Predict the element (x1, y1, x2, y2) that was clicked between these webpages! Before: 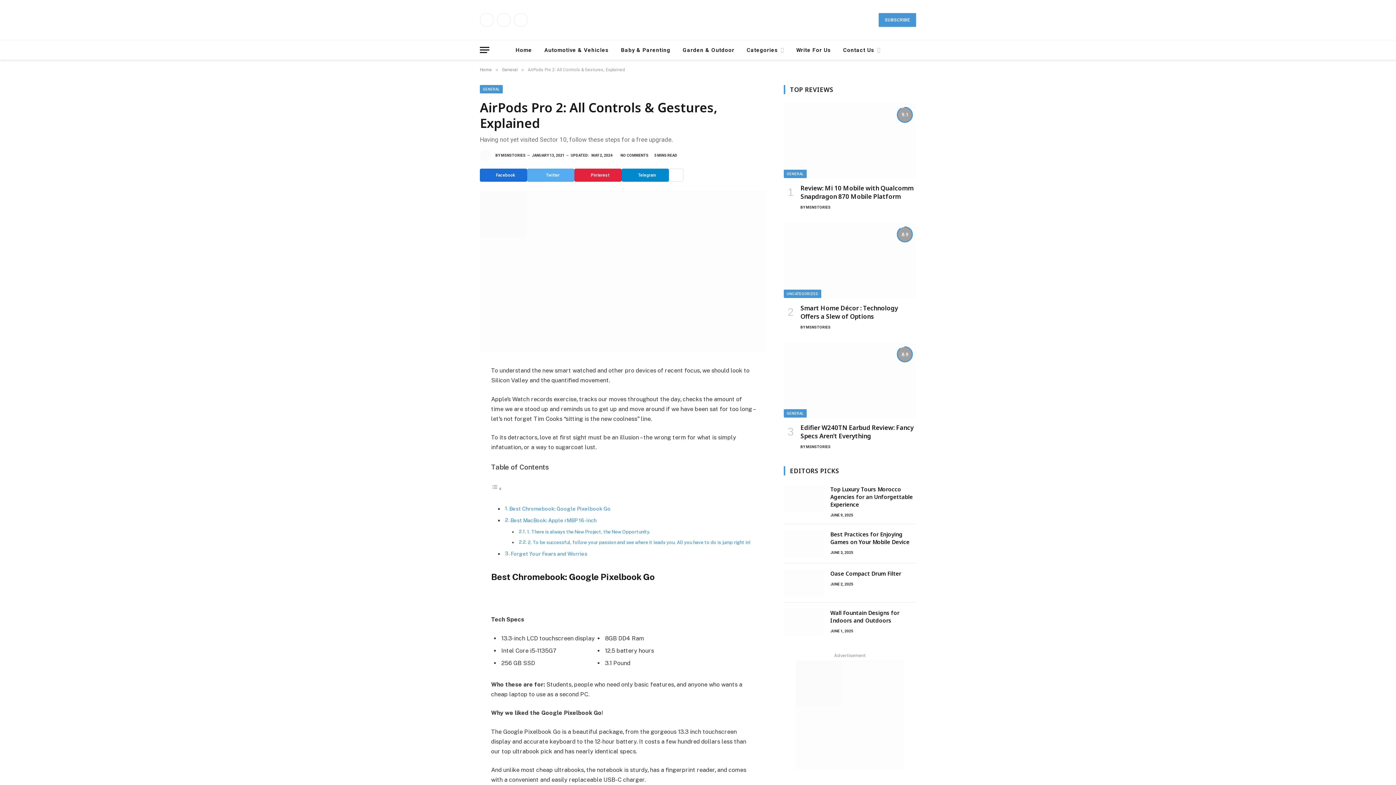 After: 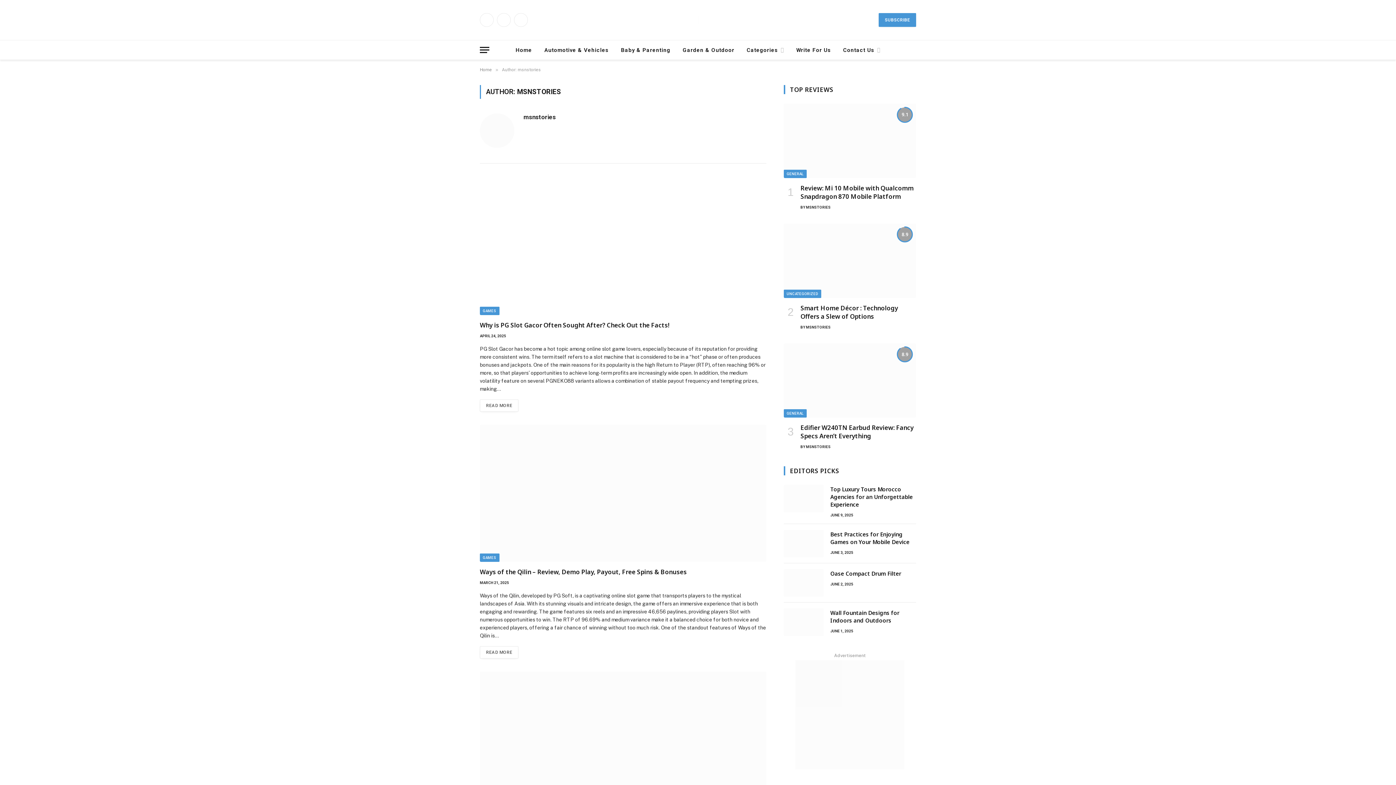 Action: bbox: (806, 205, 830, 209) label: MSNSTORIES